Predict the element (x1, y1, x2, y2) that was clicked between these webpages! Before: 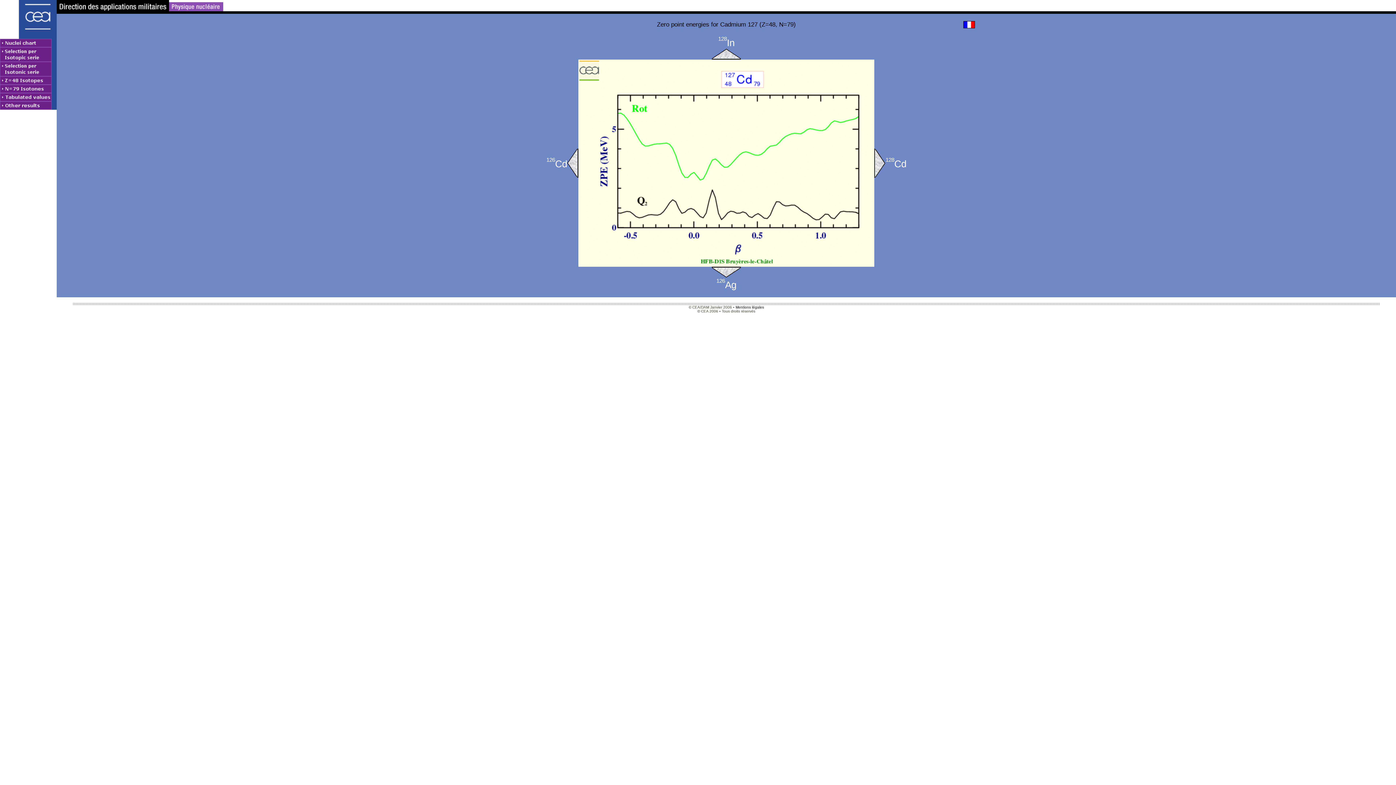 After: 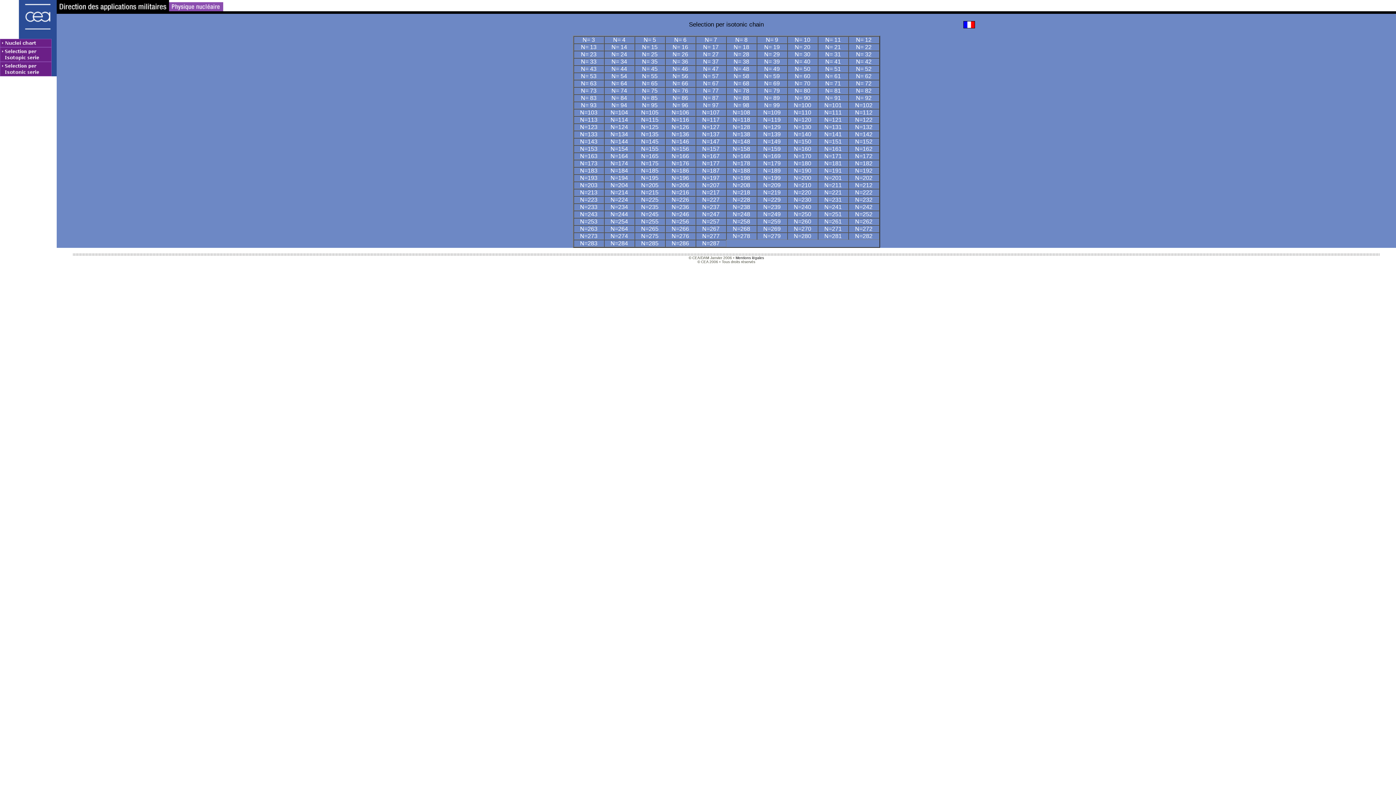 Action: bbox: (0, 61, 56, 76)